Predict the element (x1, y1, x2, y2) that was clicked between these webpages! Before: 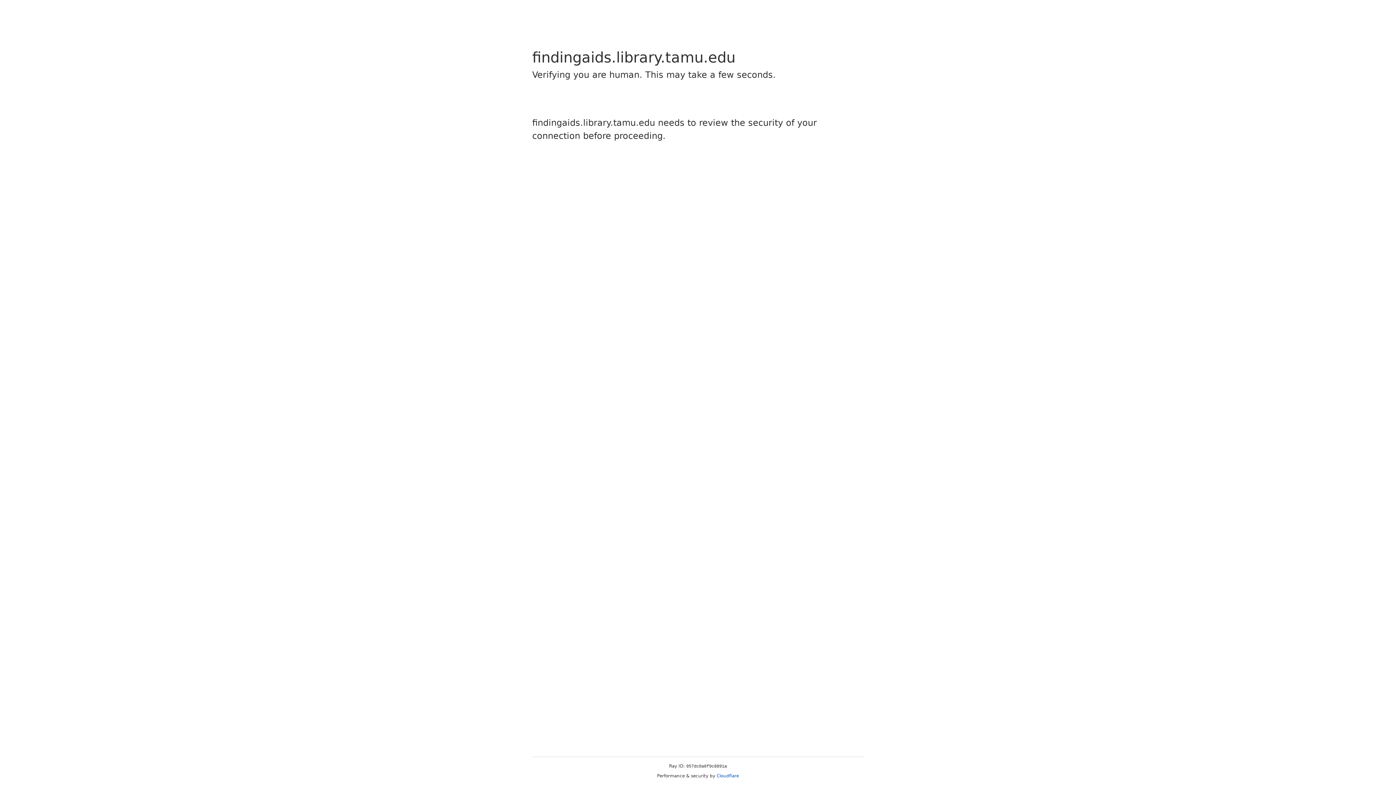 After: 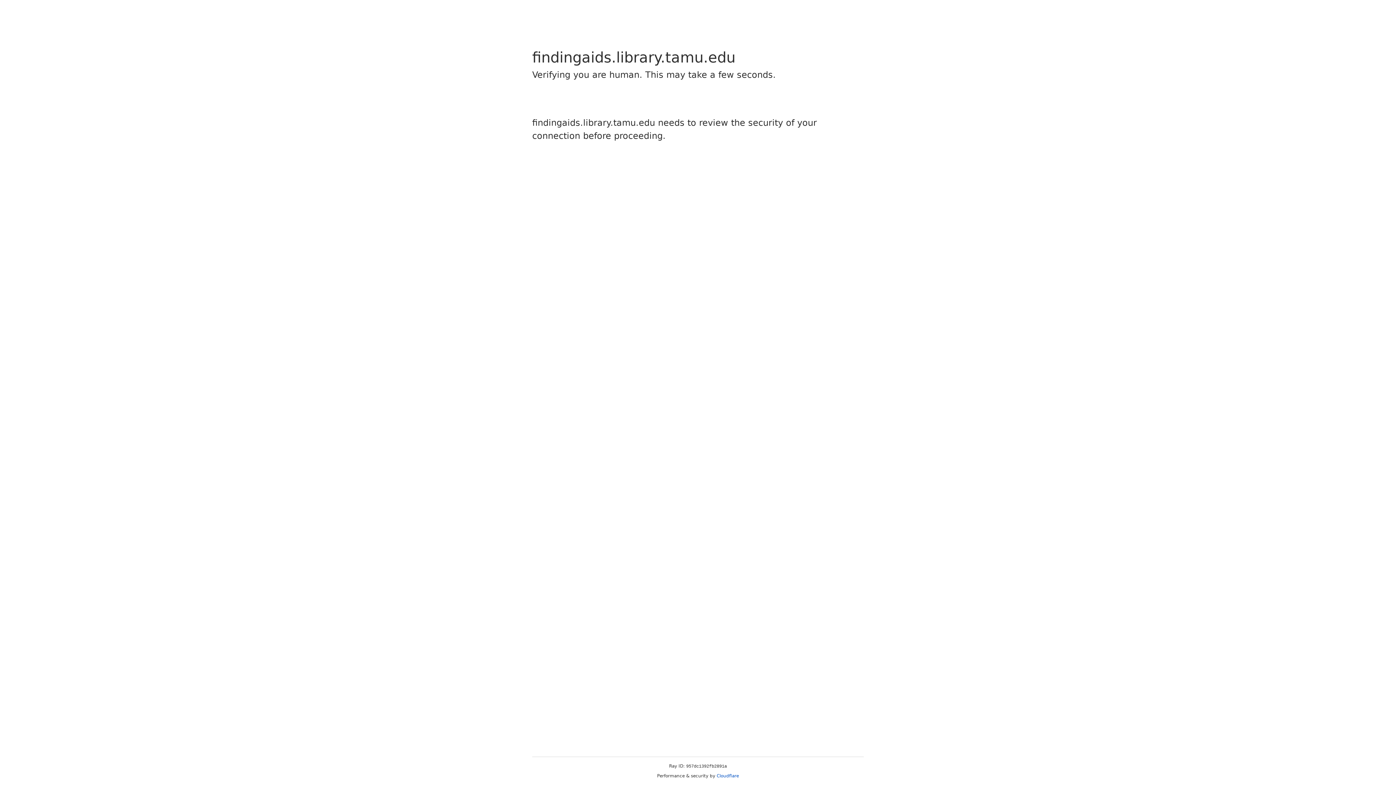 Action: label: Cloudflare bbox: (716, 773, 739, 778)